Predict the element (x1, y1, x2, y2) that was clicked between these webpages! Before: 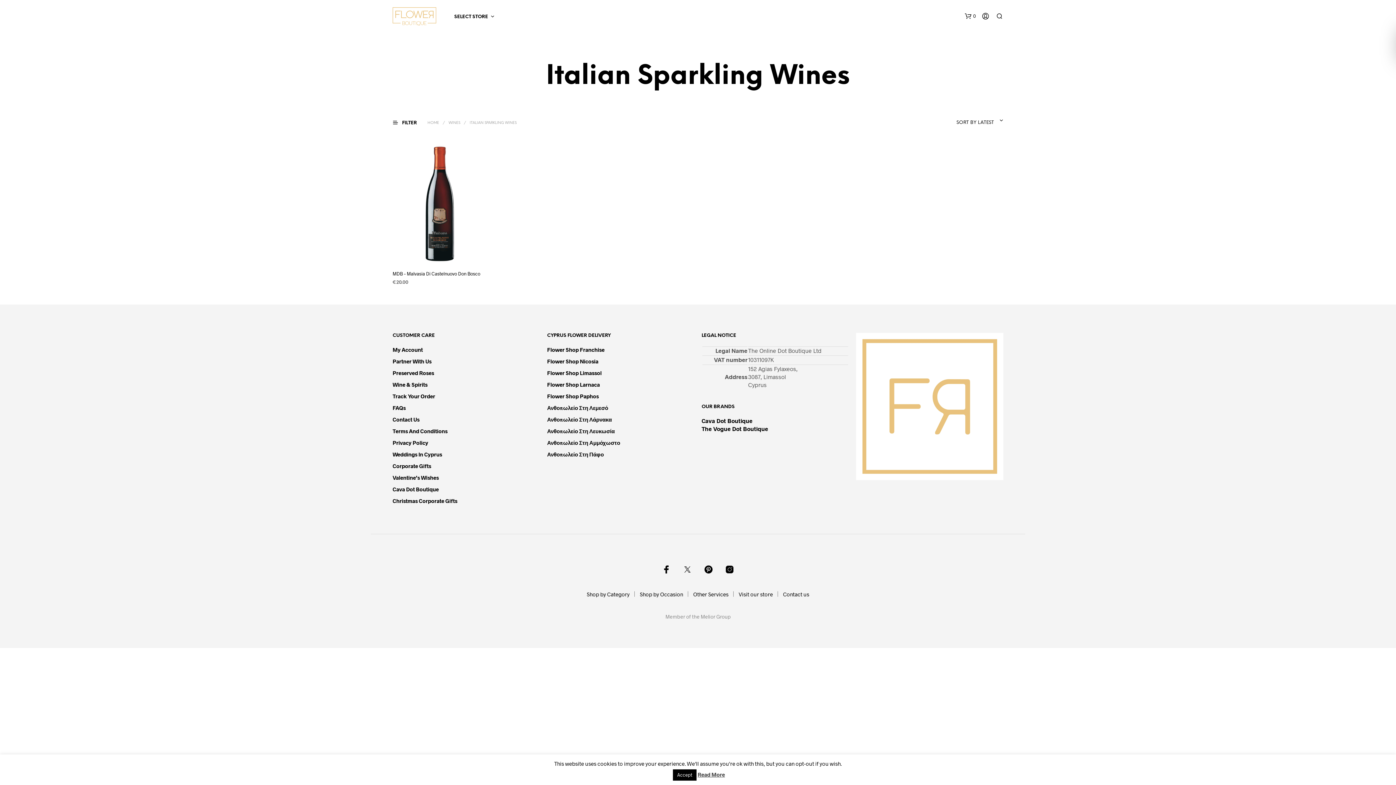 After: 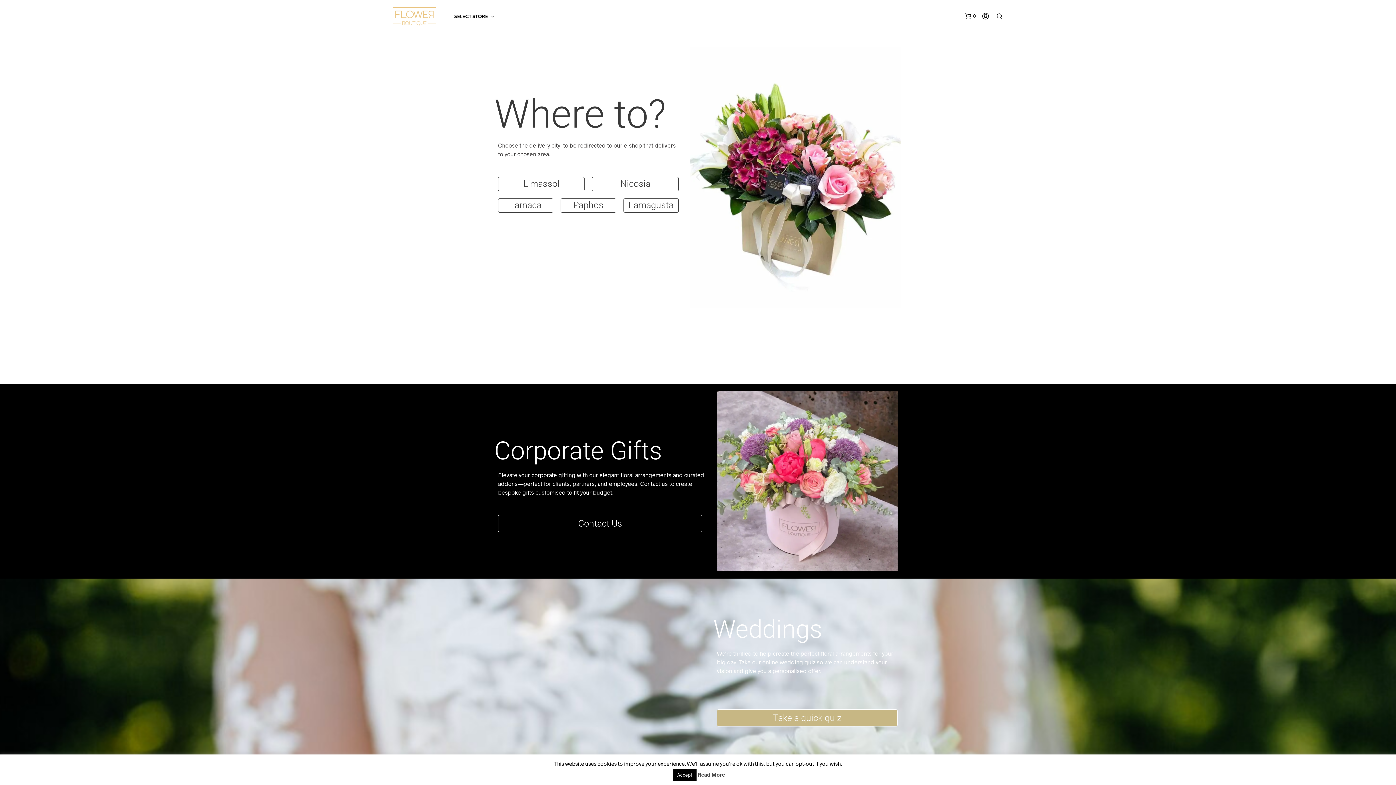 Action: bbox: (427, 121, 439, 125) label: HOME